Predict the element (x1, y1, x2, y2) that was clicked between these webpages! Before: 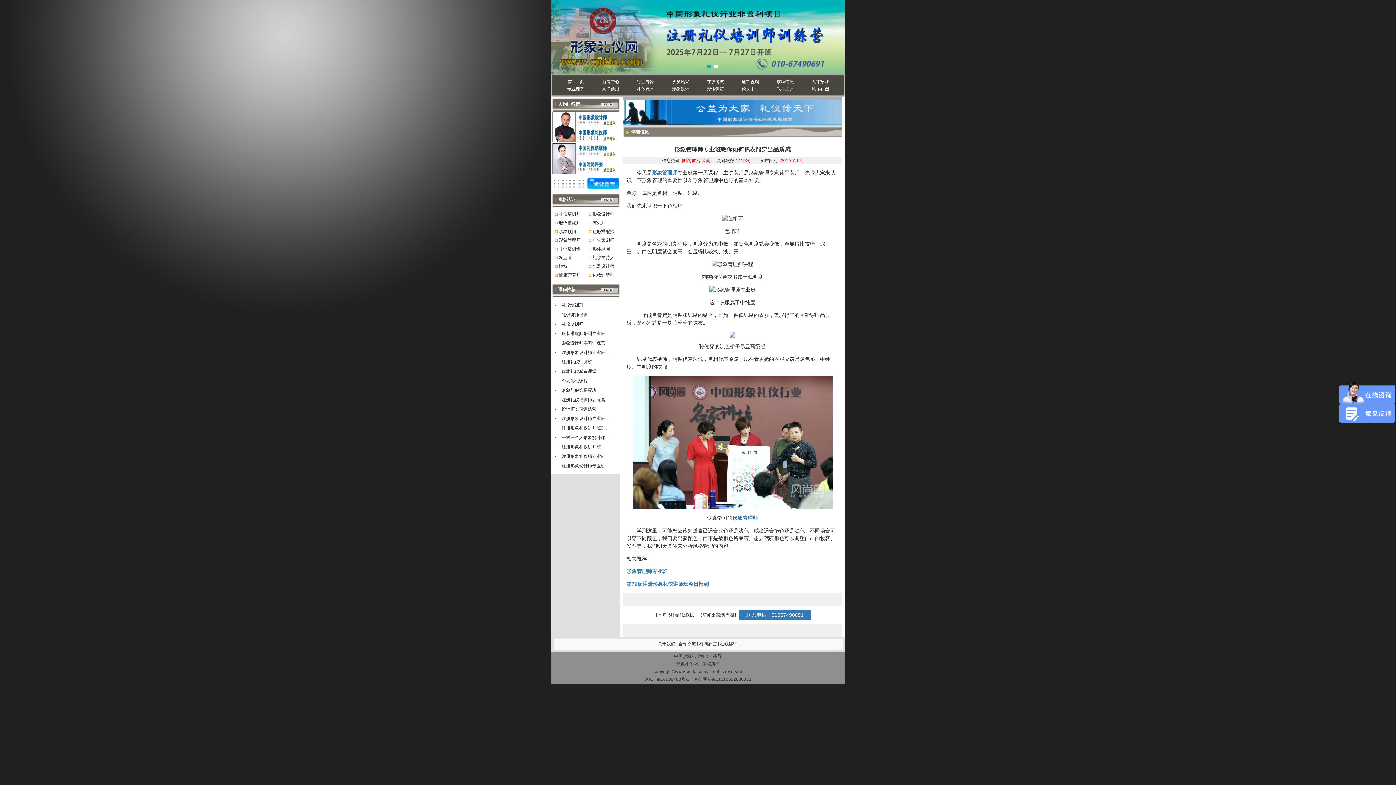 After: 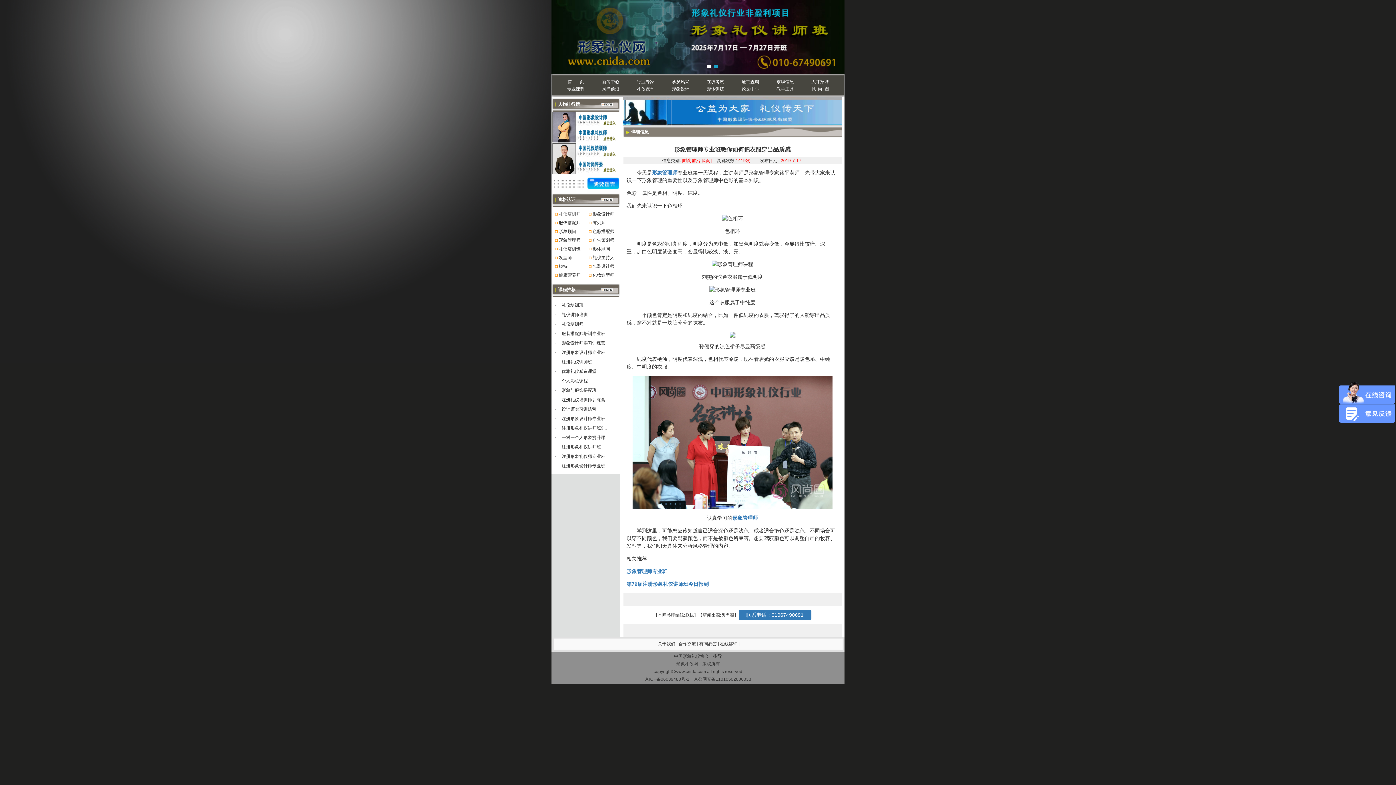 Action: bbox: (558, 211, 580, 216) label: 礼仪培训师